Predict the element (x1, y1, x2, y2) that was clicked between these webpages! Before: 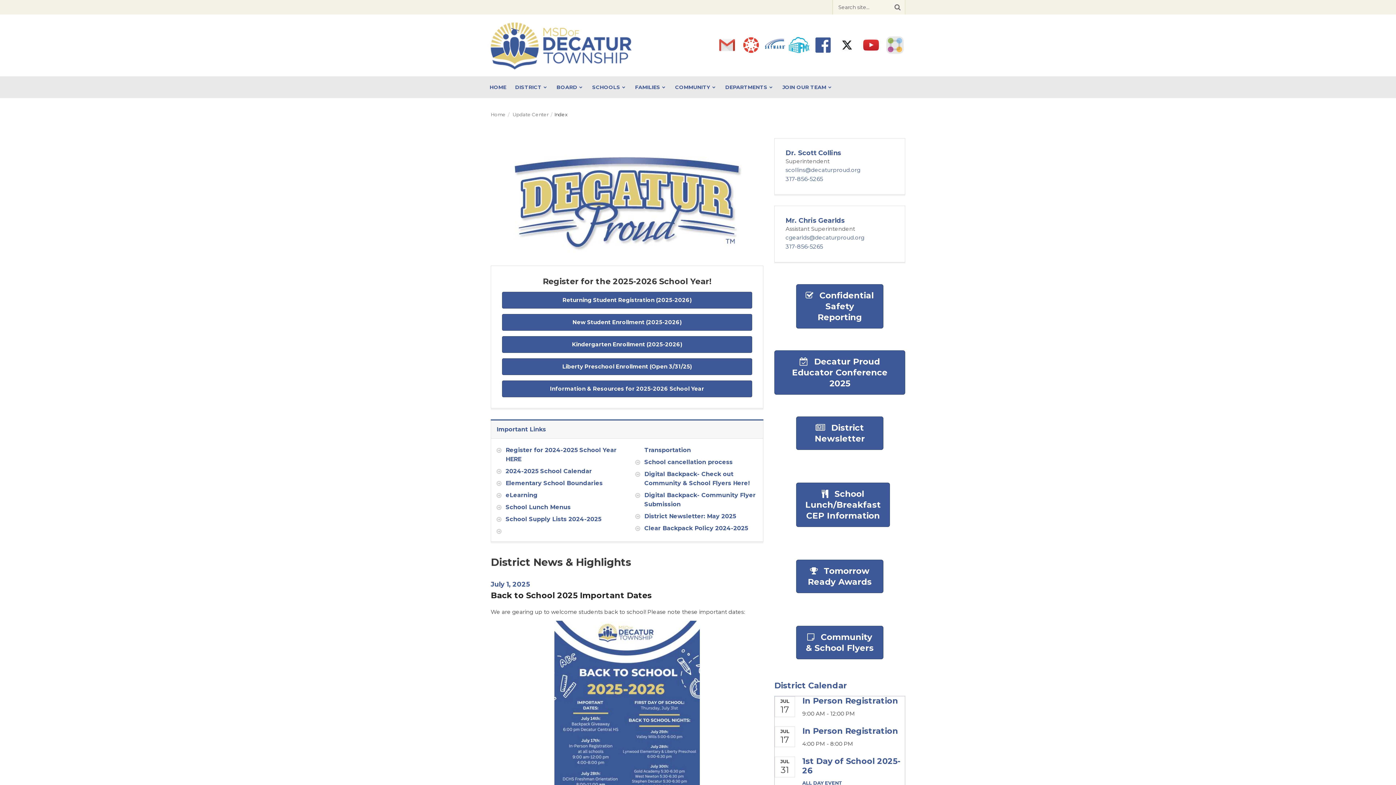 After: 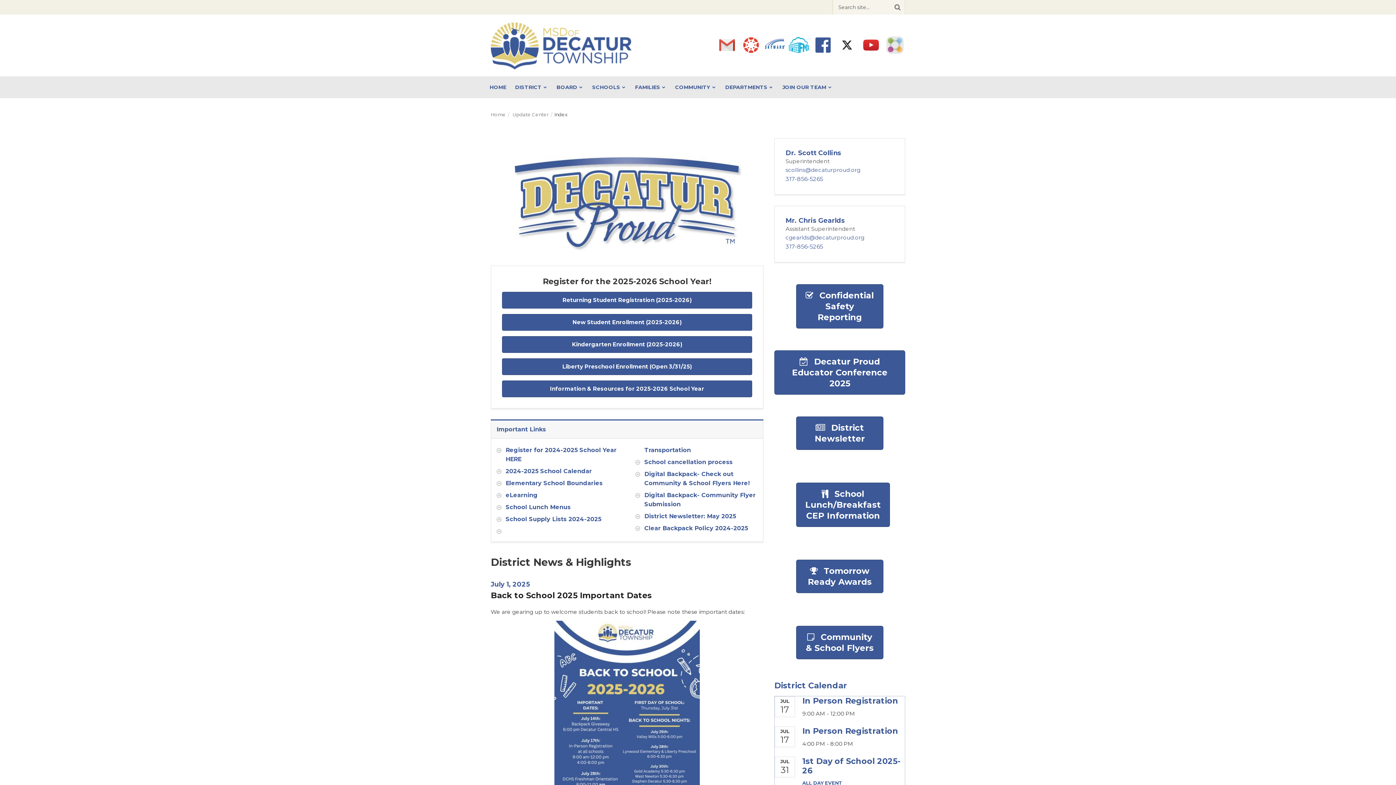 Action: bbox: (837, 36, 857, 53)